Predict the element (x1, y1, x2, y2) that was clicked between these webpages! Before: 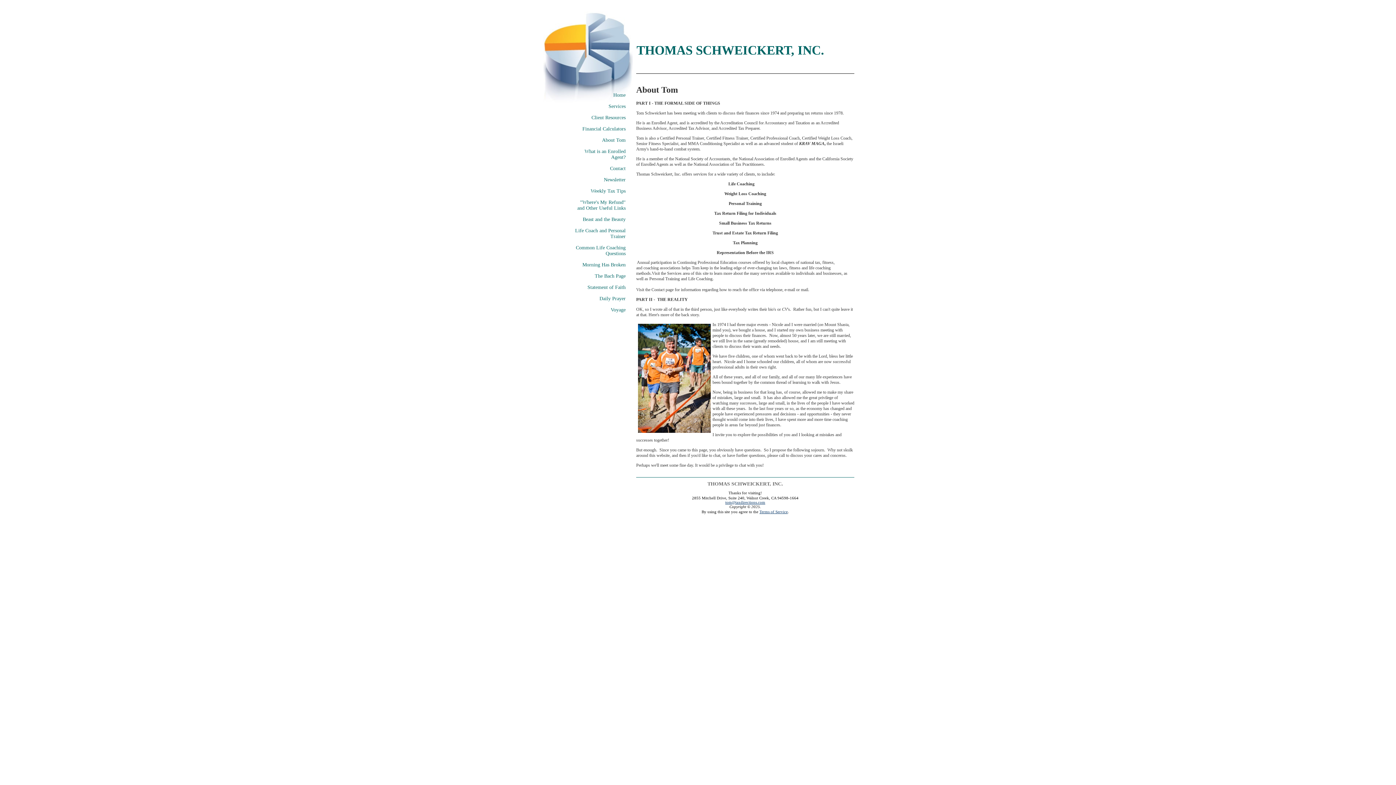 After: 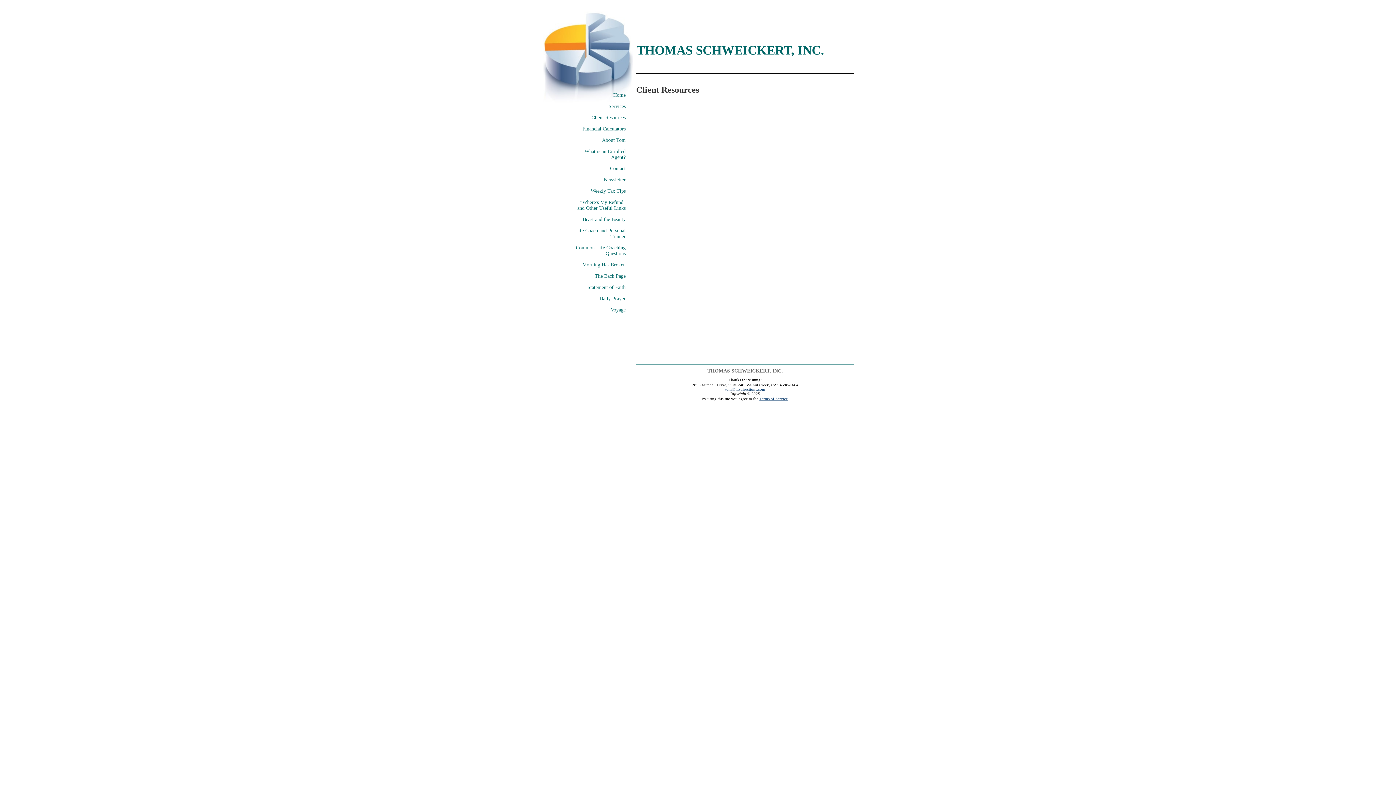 Action: label: Client Resources bbox: (570, 113, 627, 122)